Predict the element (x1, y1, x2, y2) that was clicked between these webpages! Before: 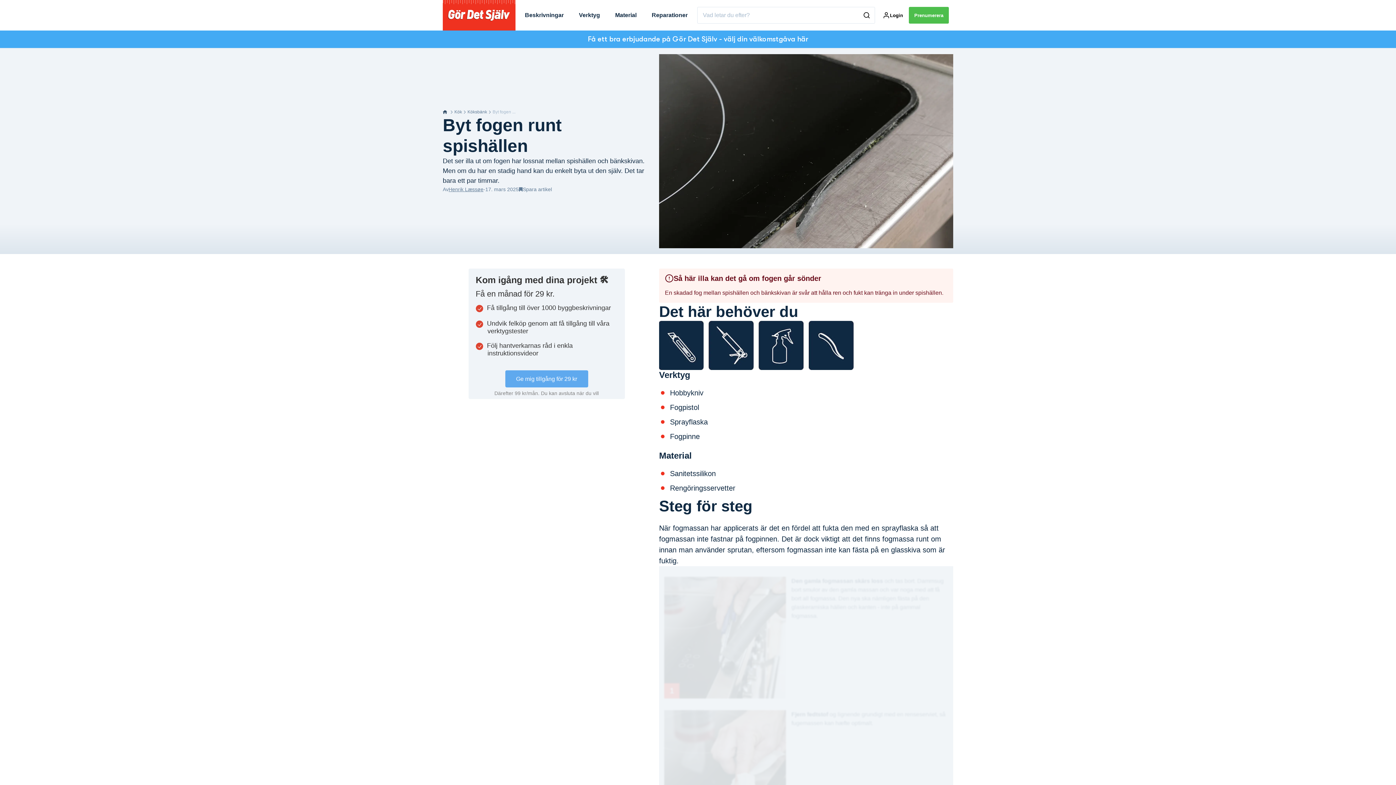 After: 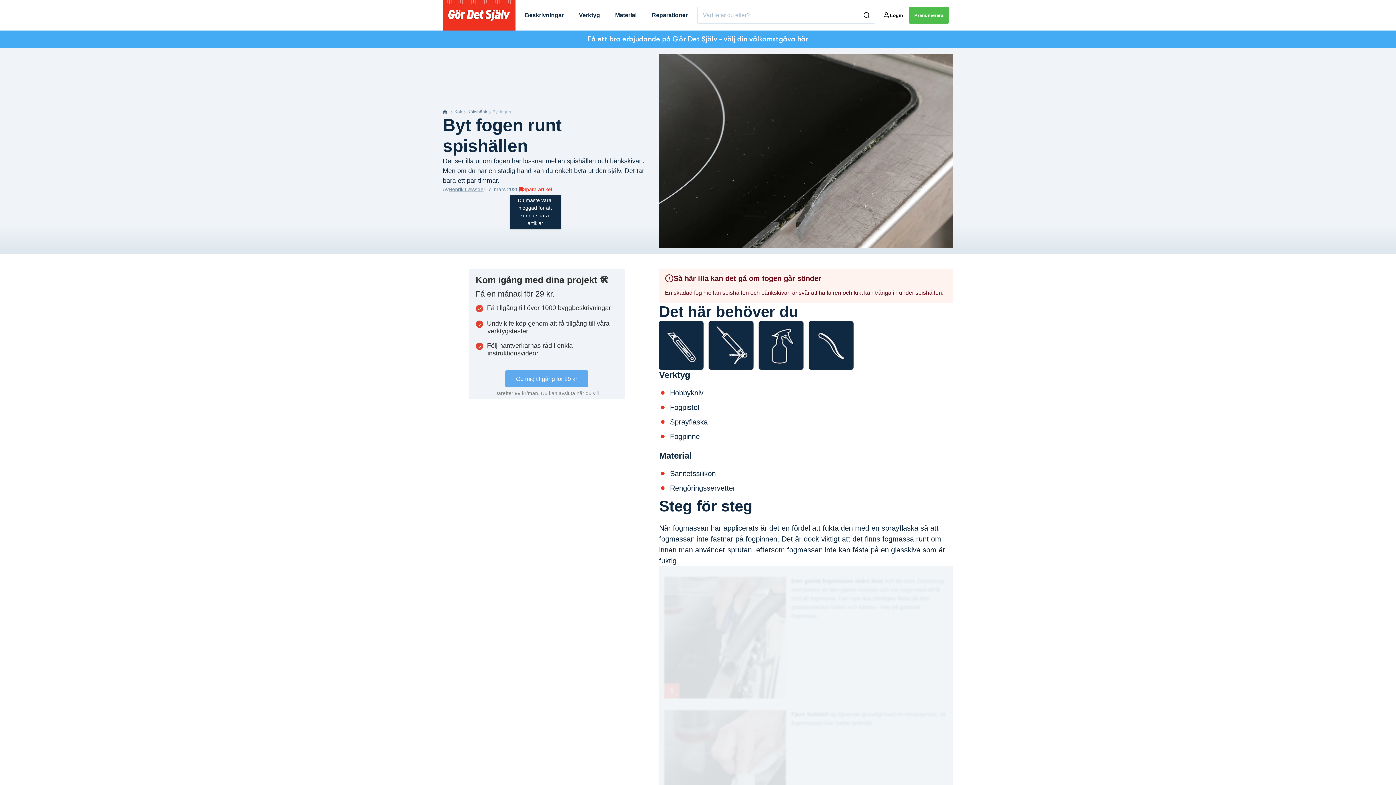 Action: label: Spara artikel bbox: (518, 185, 552, 193)